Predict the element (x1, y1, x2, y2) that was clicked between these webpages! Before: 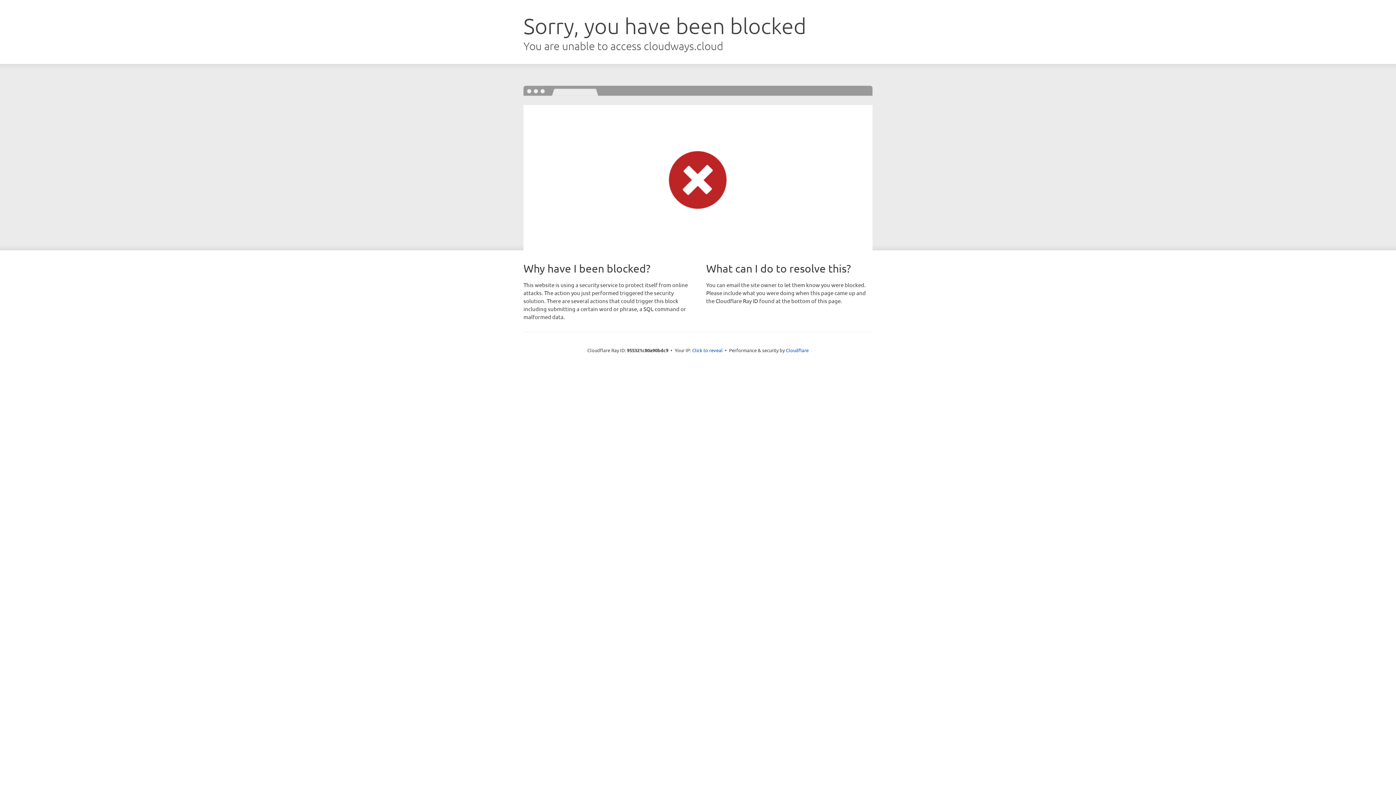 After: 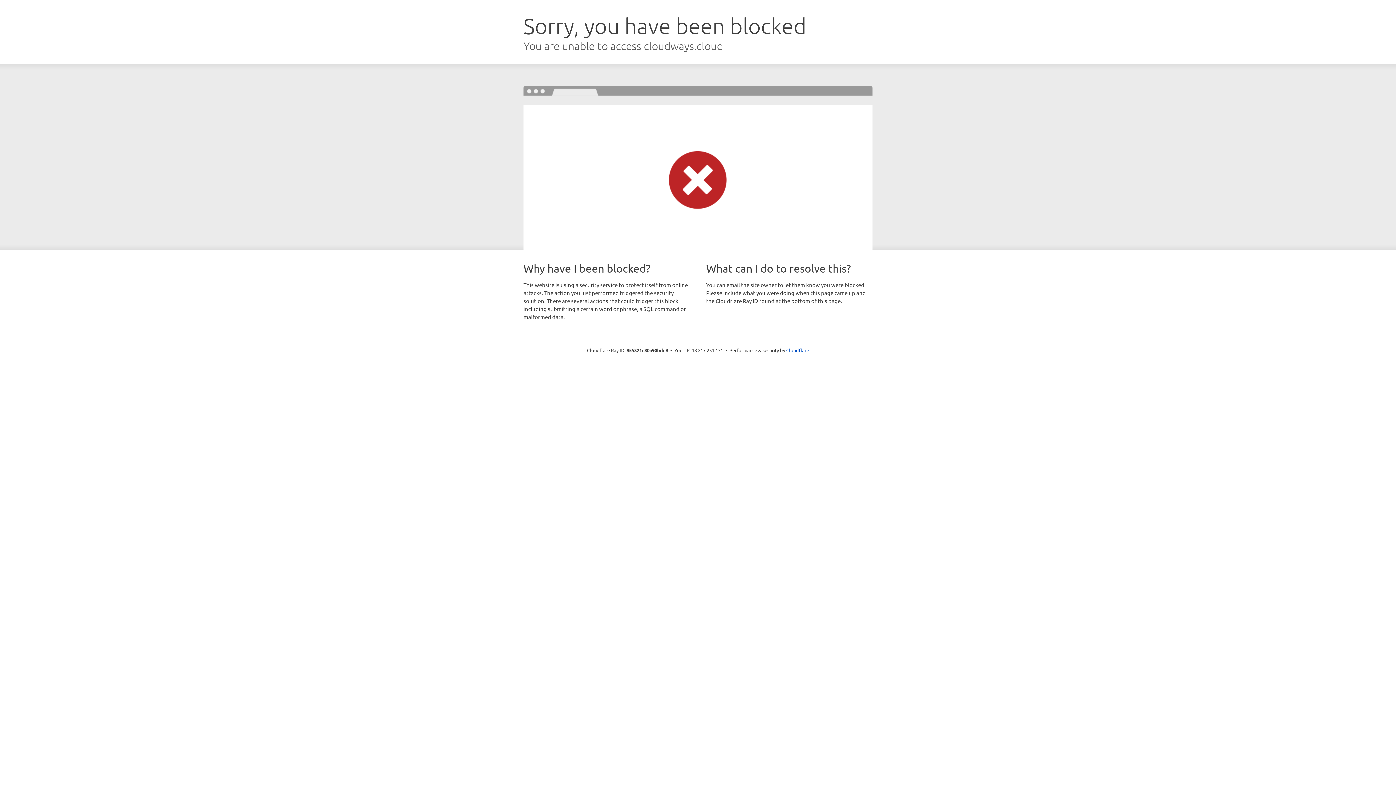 Action: label: Click to reveal bbox: (692, 346, 722, 353)